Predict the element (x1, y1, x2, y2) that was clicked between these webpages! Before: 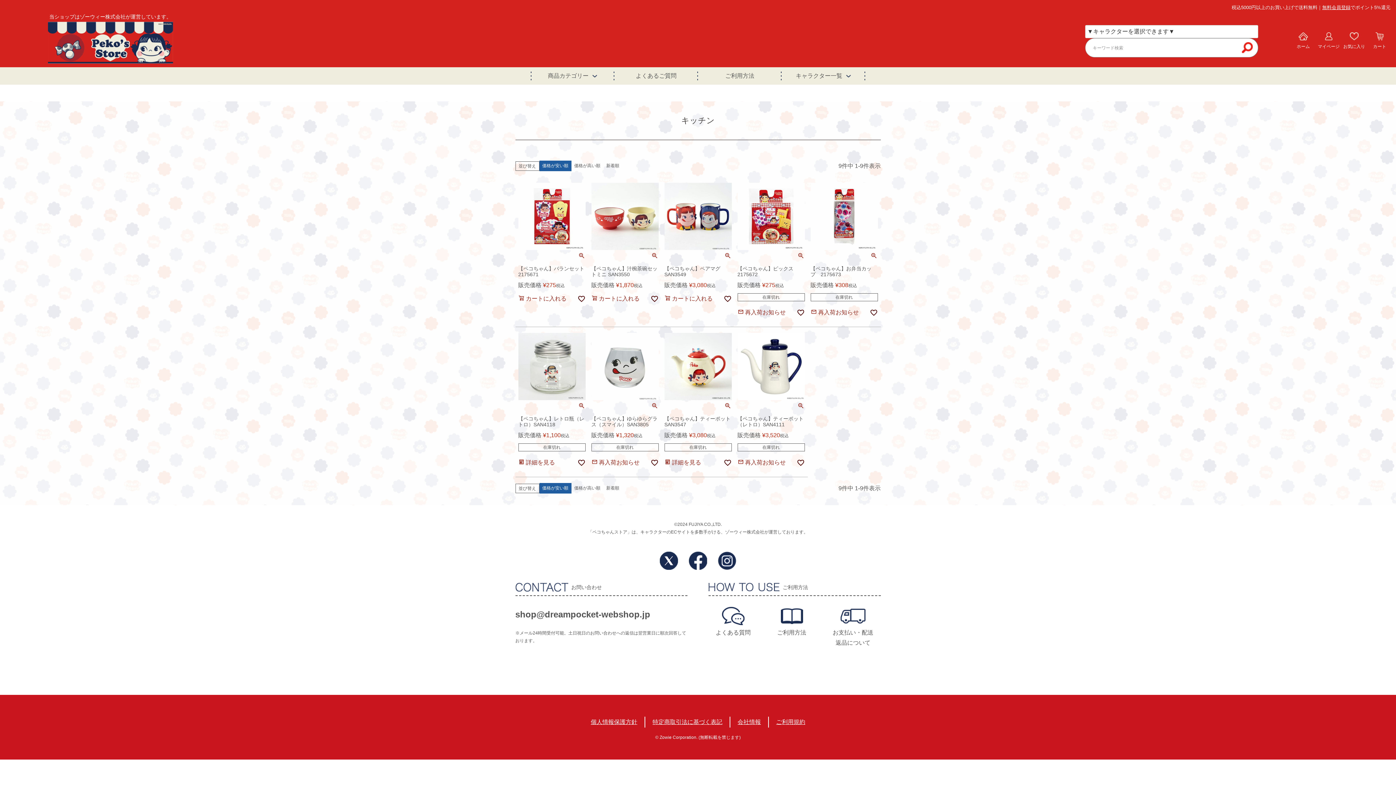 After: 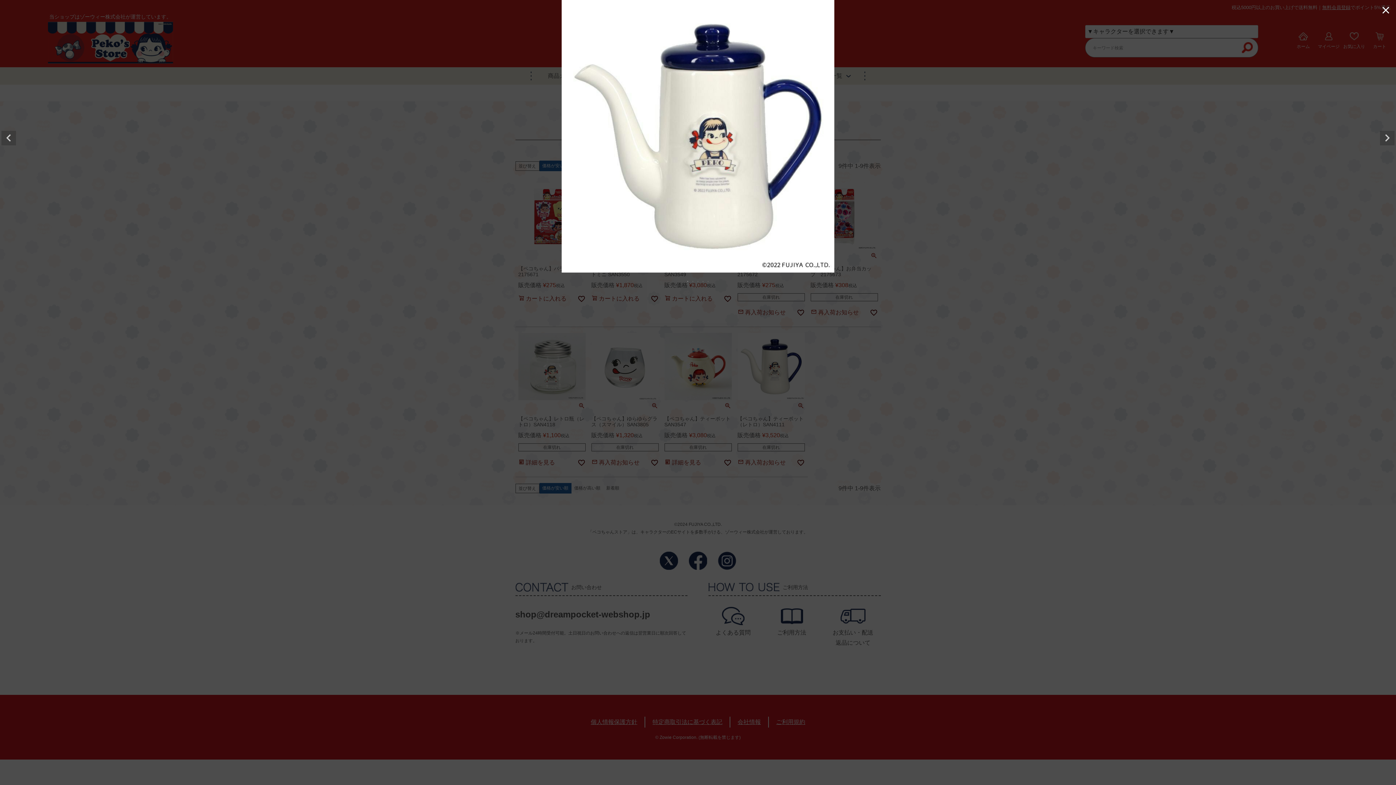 Action: bbox: (797, 400, 804, 413)